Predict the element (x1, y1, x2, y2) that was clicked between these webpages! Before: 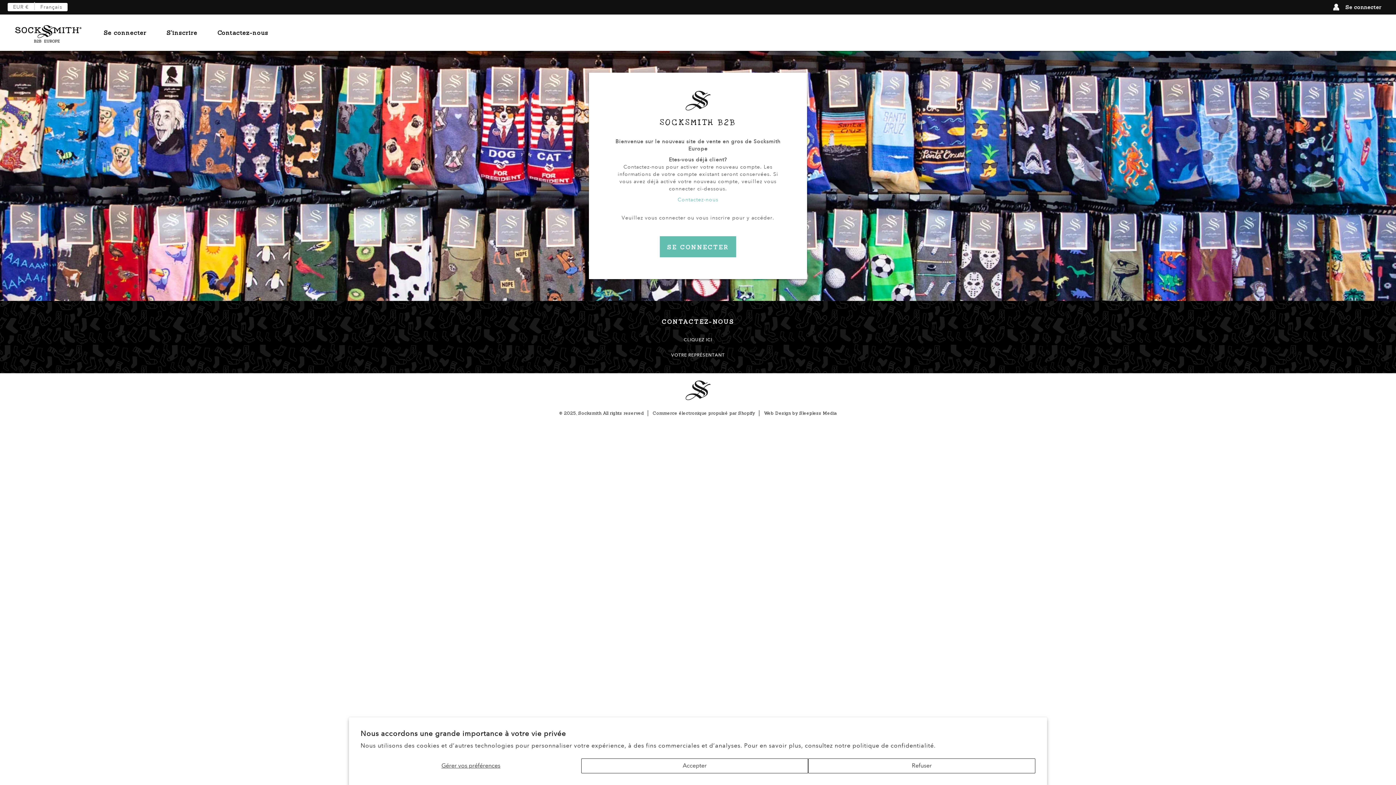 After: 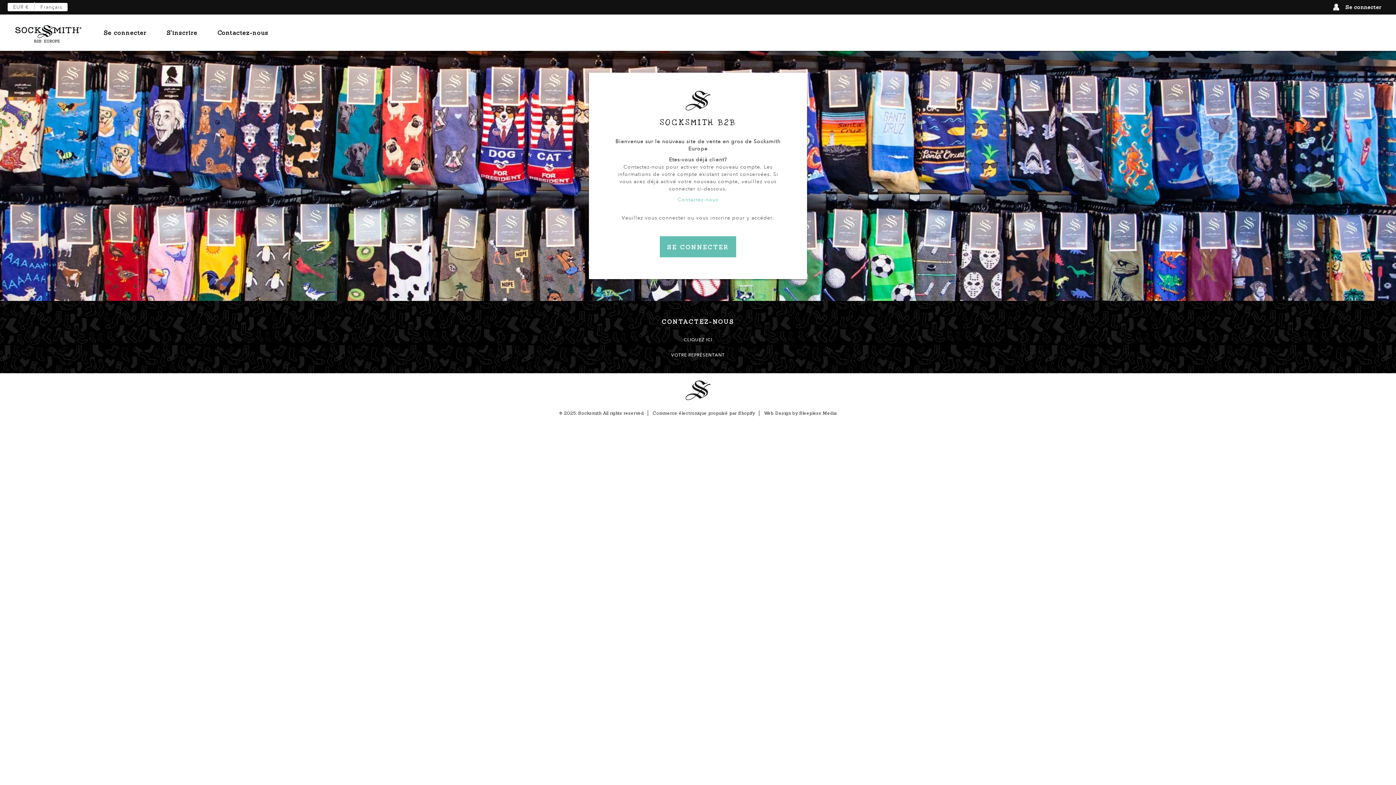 Action: bbox: (808, 758, 1035, 773) label: Refuser